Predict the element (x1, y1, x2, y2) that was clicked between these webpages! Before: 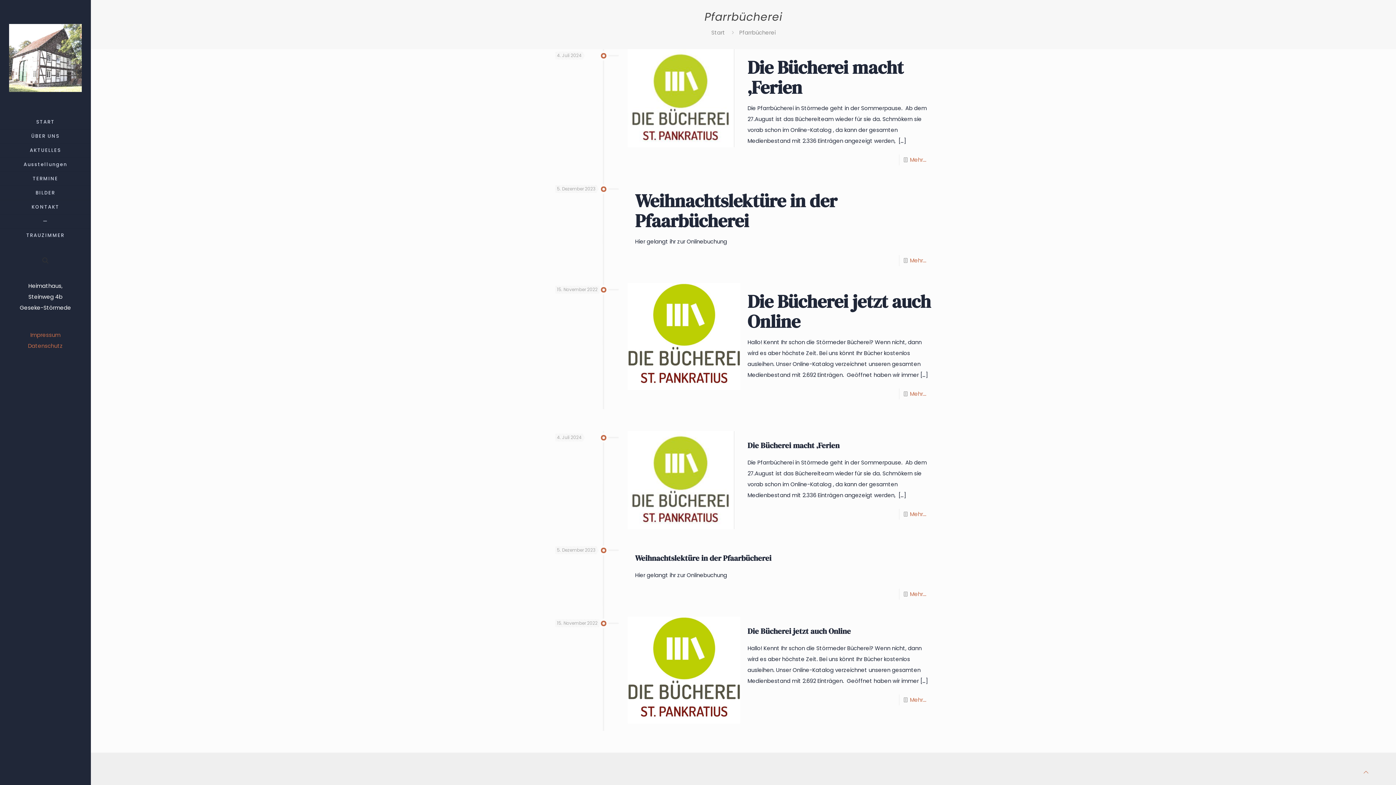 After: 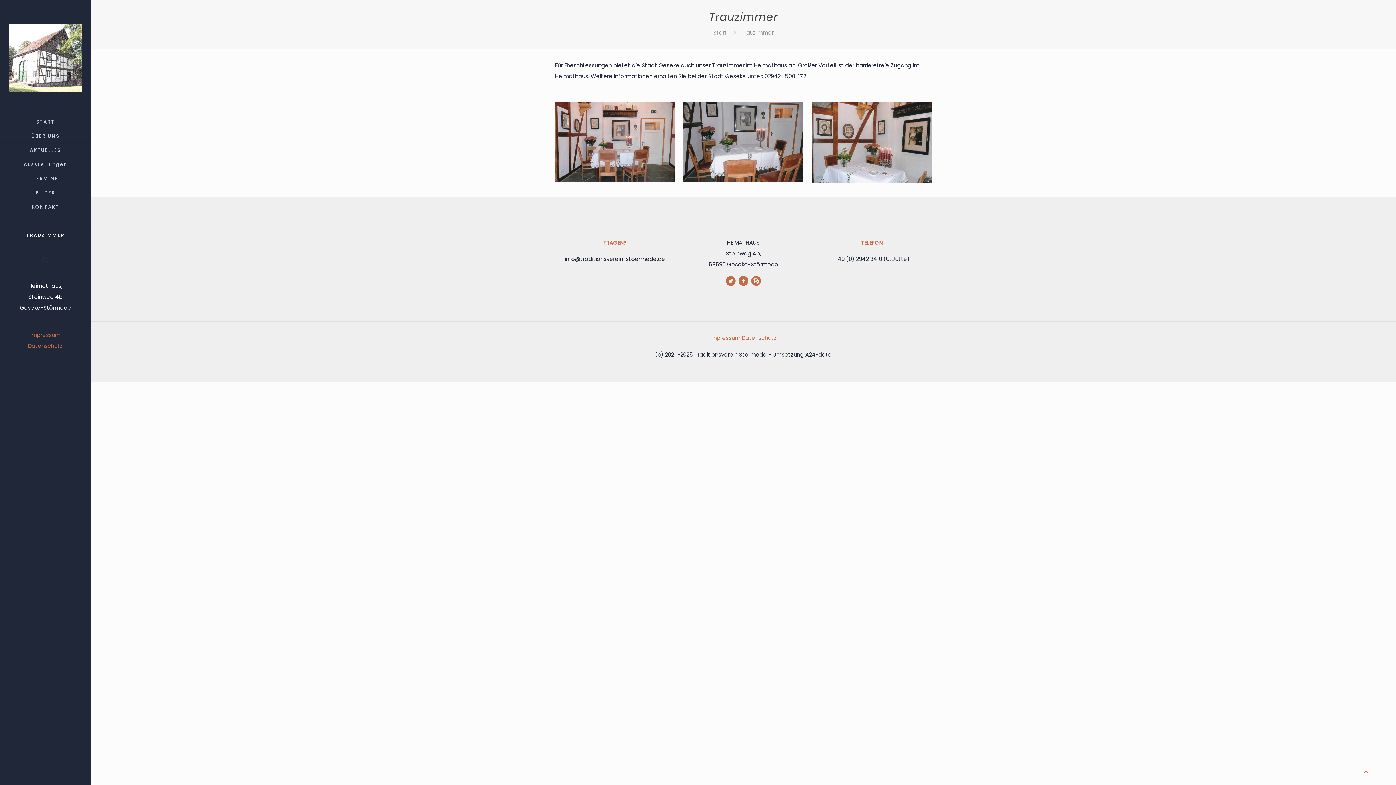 Action: bbox: (0, 228, 90, 242) label: TRAUZIMMER